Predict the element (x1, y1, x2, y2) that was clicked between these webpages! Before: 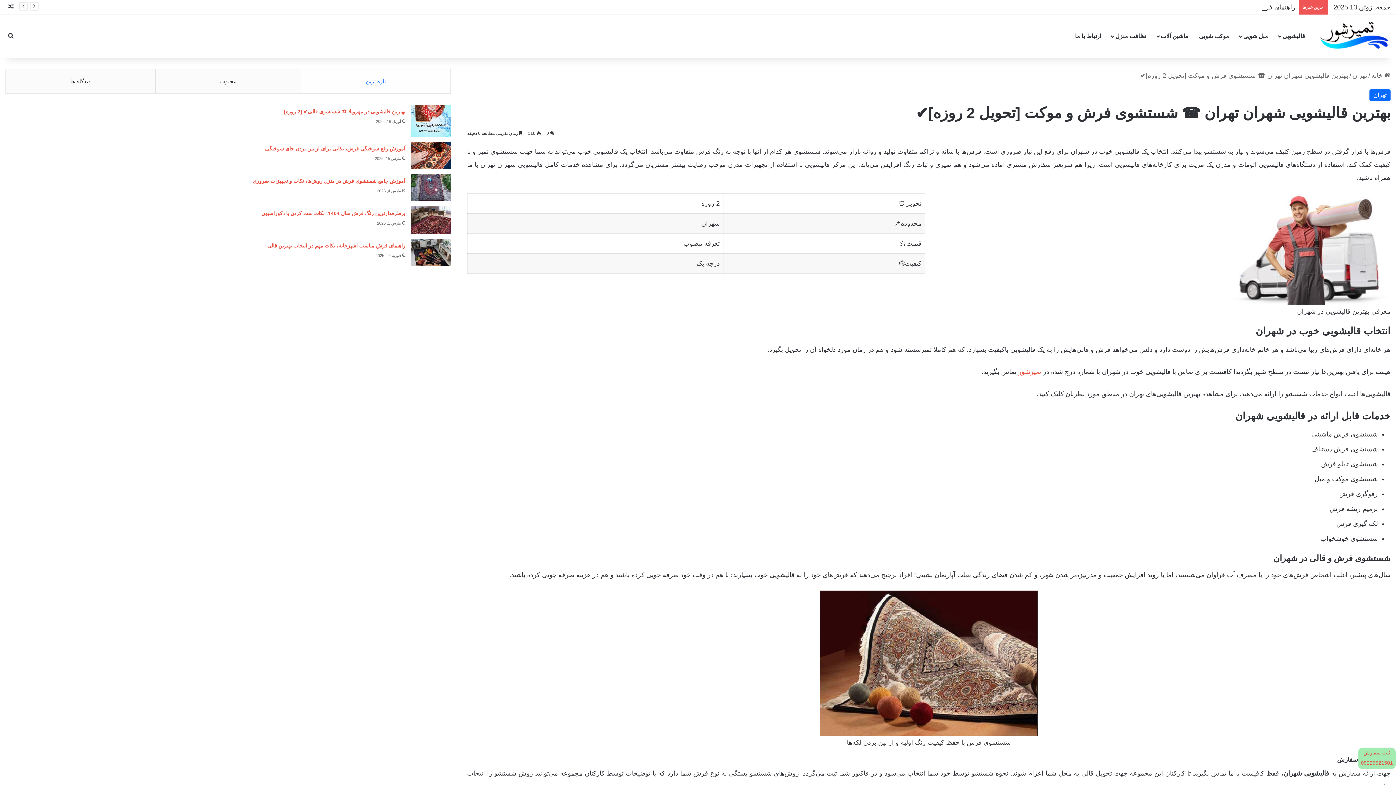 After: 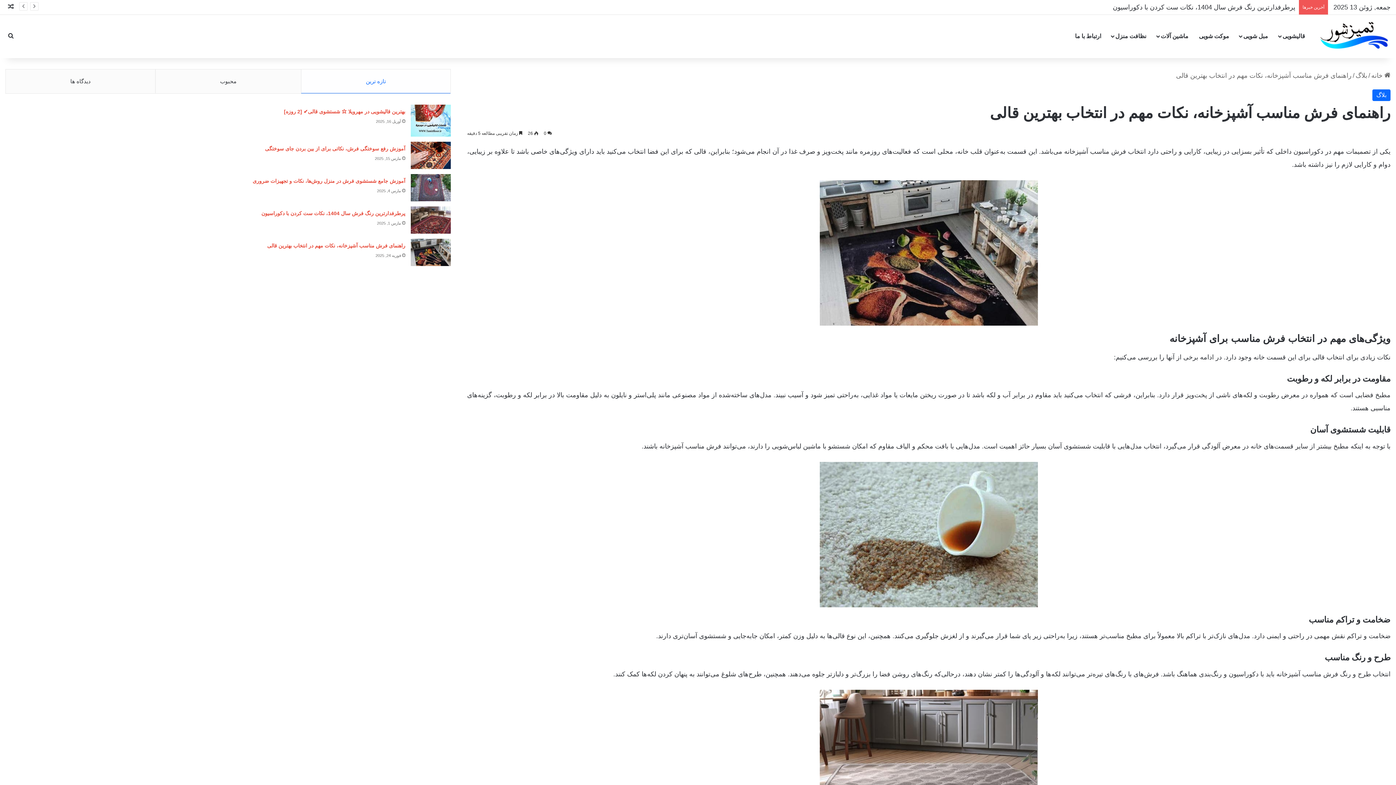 Action: label: راهنمای فرش مناسب آشپزخانه، نکات مهم در انتخاب بهترین قالی bbox: (267, 242, 405, 248)